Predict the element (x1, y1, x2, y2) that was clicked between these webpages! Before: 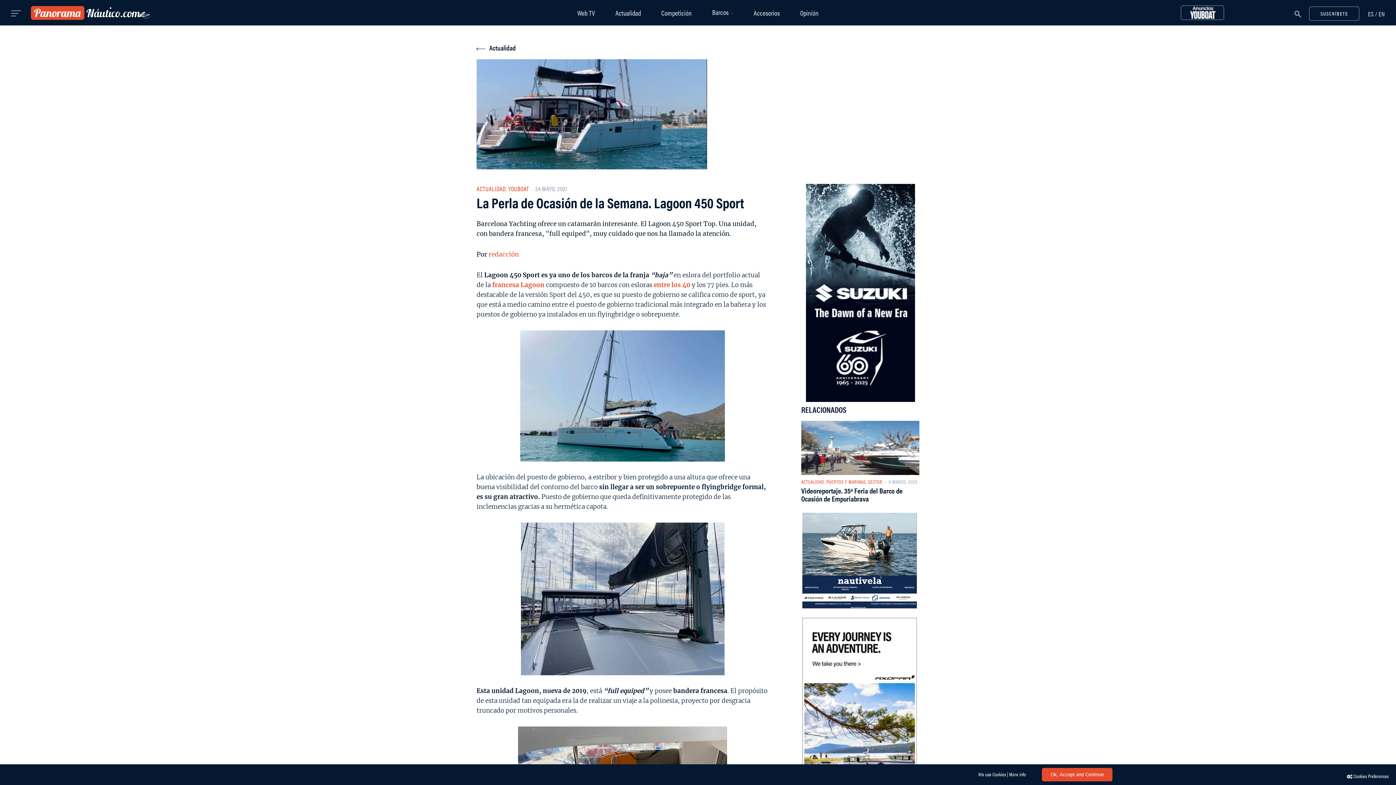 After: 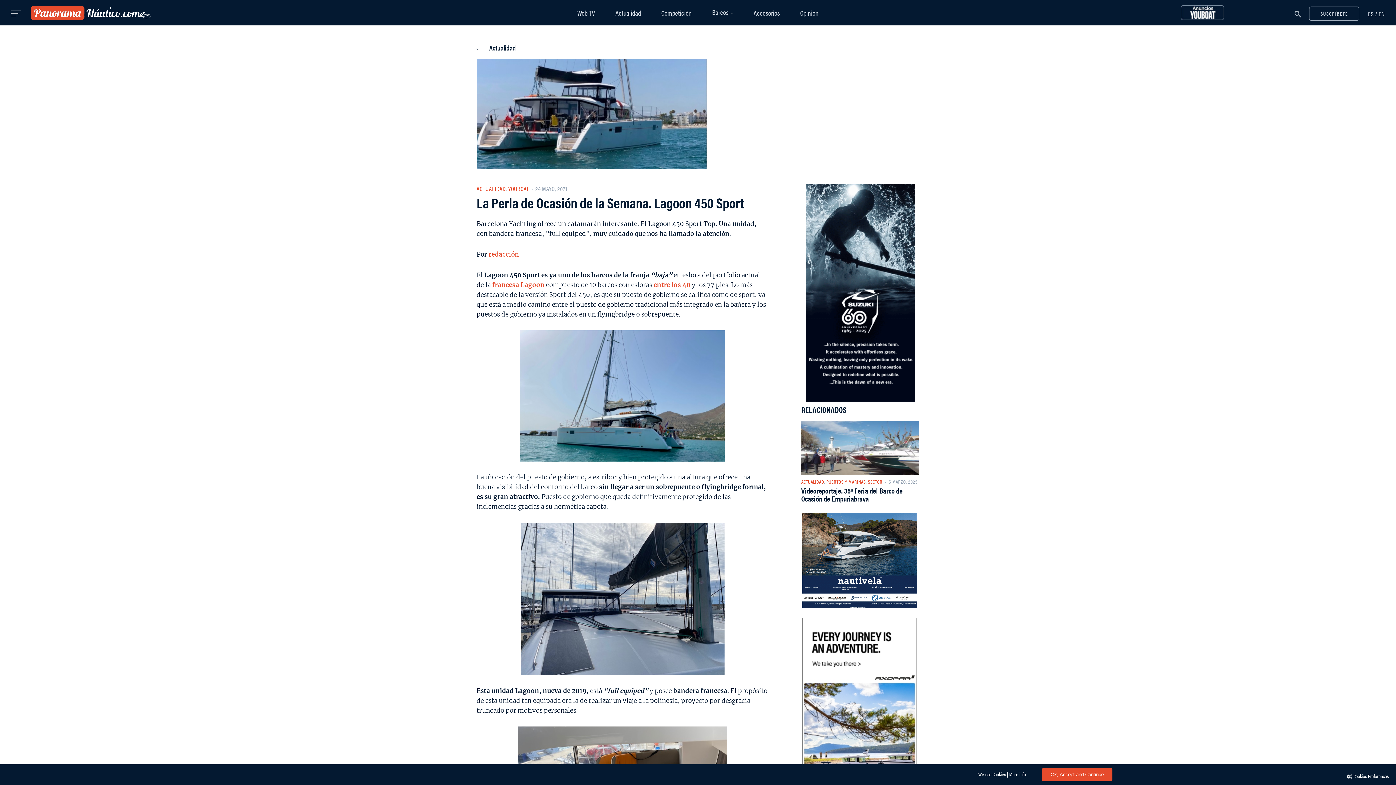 Action: bbox: (488, 250, 518, 258) label: redacción